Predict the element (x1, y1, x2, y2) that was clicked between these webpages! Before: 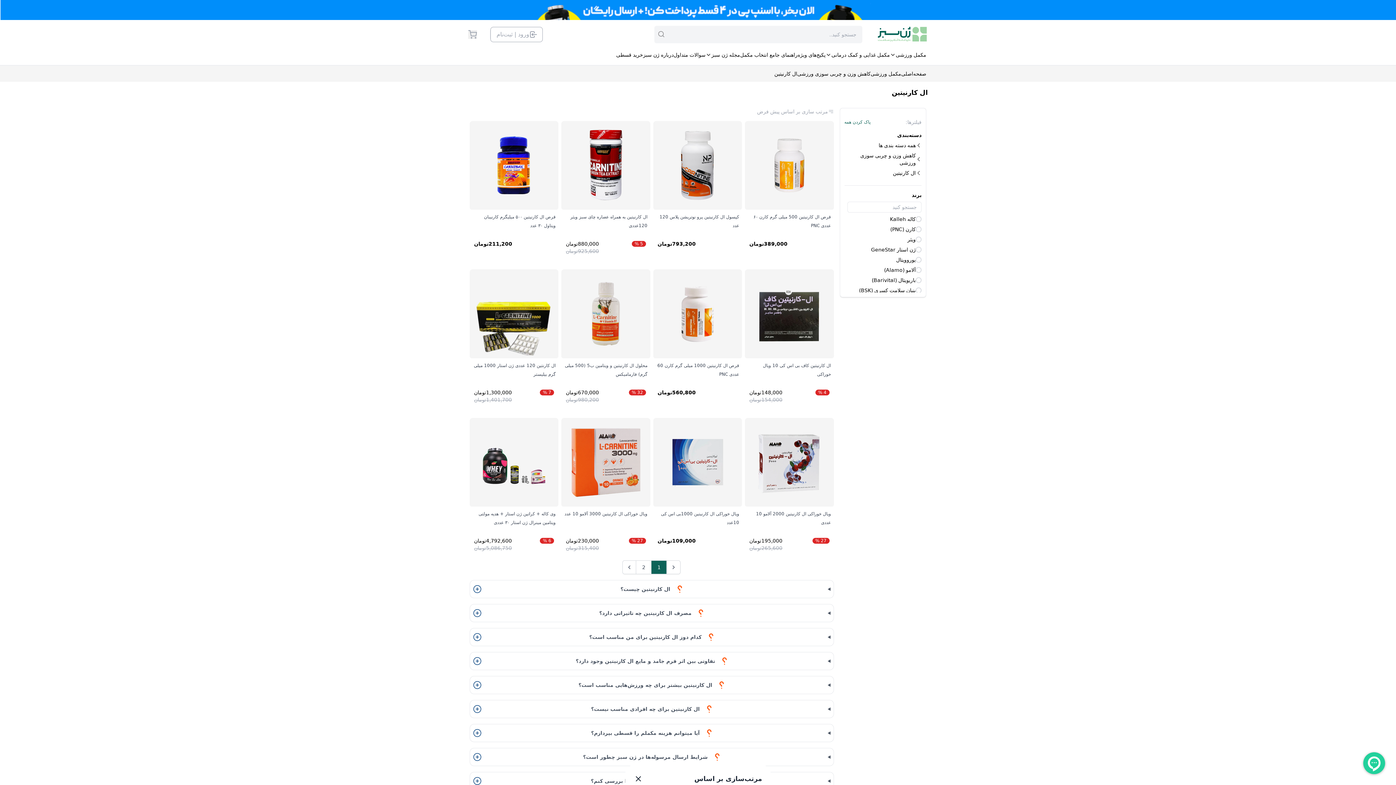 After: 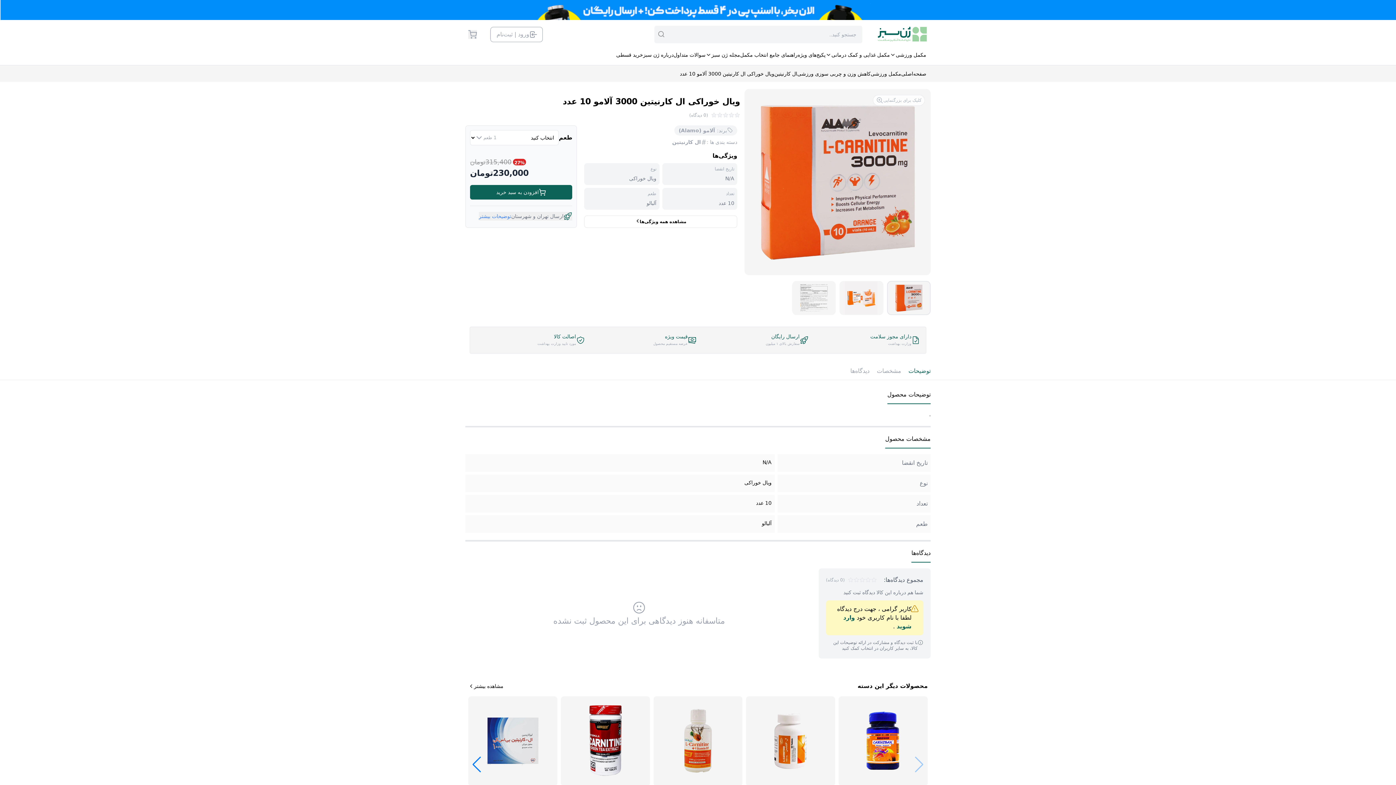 Action: bbox: (561, 418, 650, 552) label: ویال خوراکی ال کارنیتین 3000 آلامو 10 عدد

27 %
230,000تومان
315,400تومان